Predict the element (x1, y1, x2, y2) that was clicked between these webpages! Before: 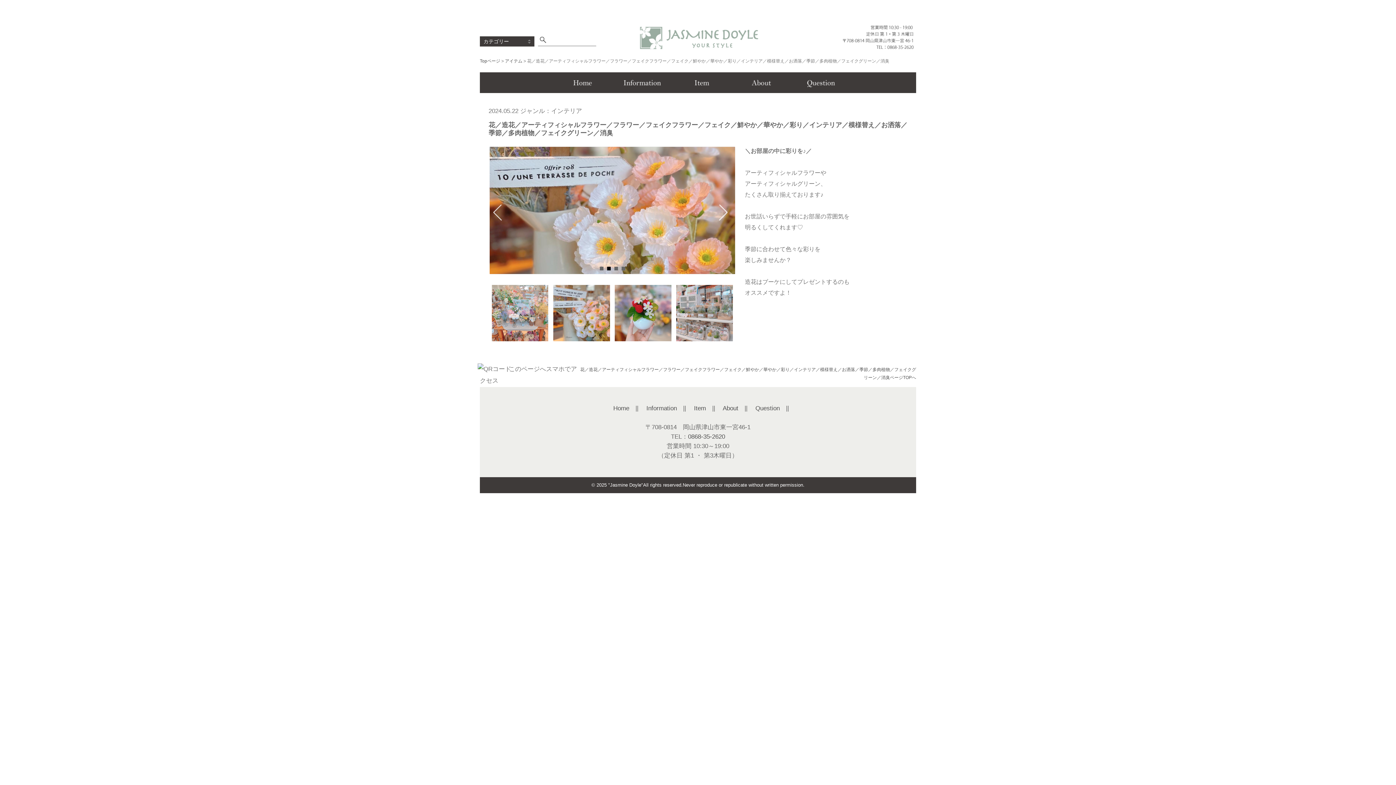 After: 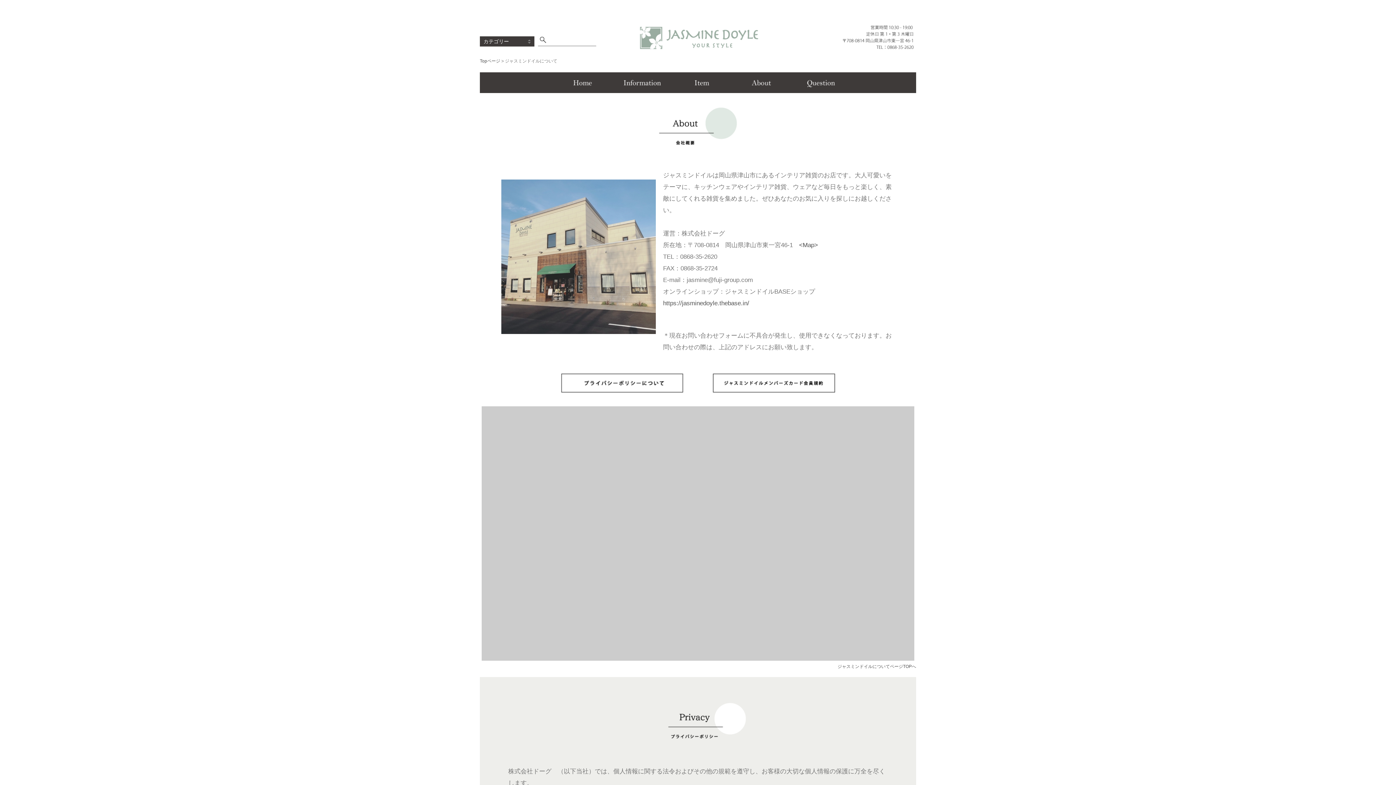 Action: bbox: (732, 73, 790, 92)